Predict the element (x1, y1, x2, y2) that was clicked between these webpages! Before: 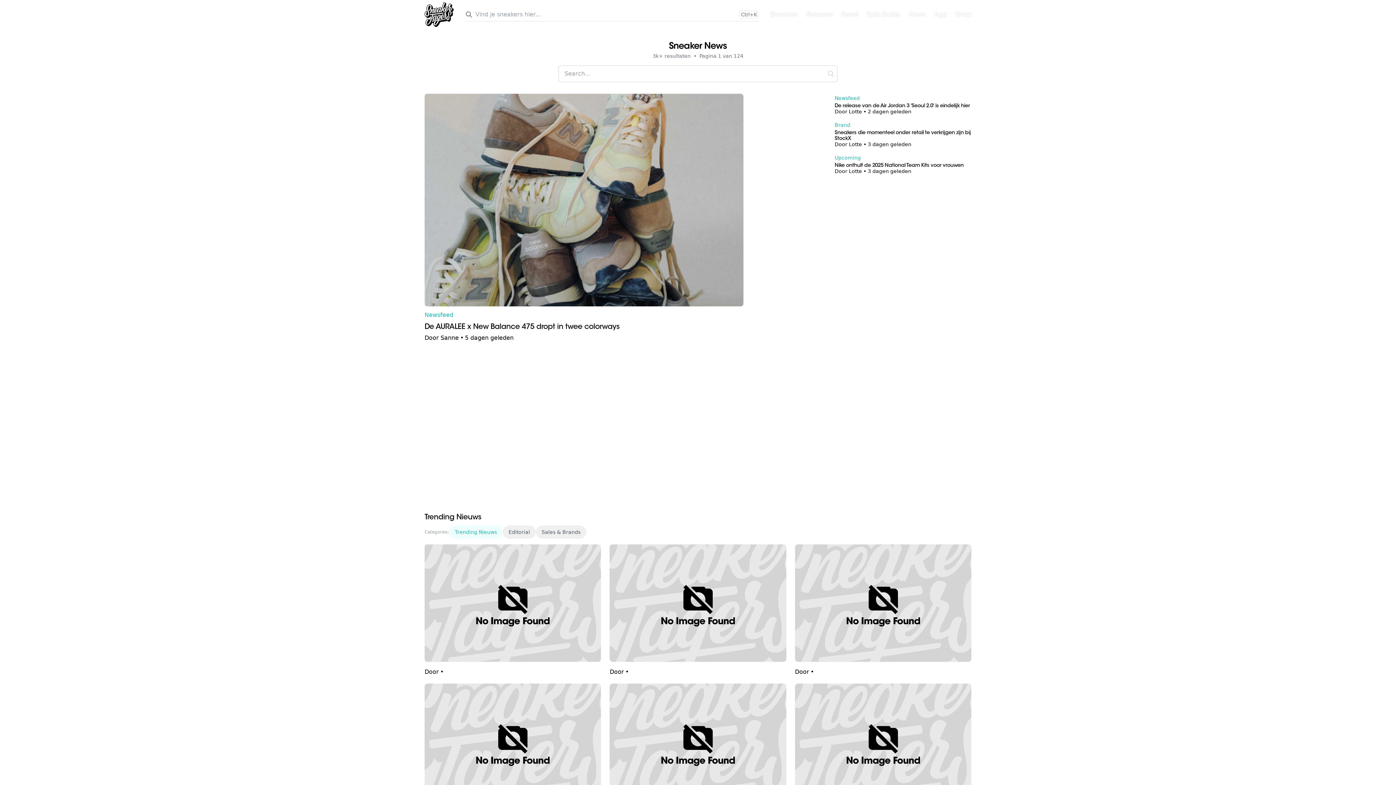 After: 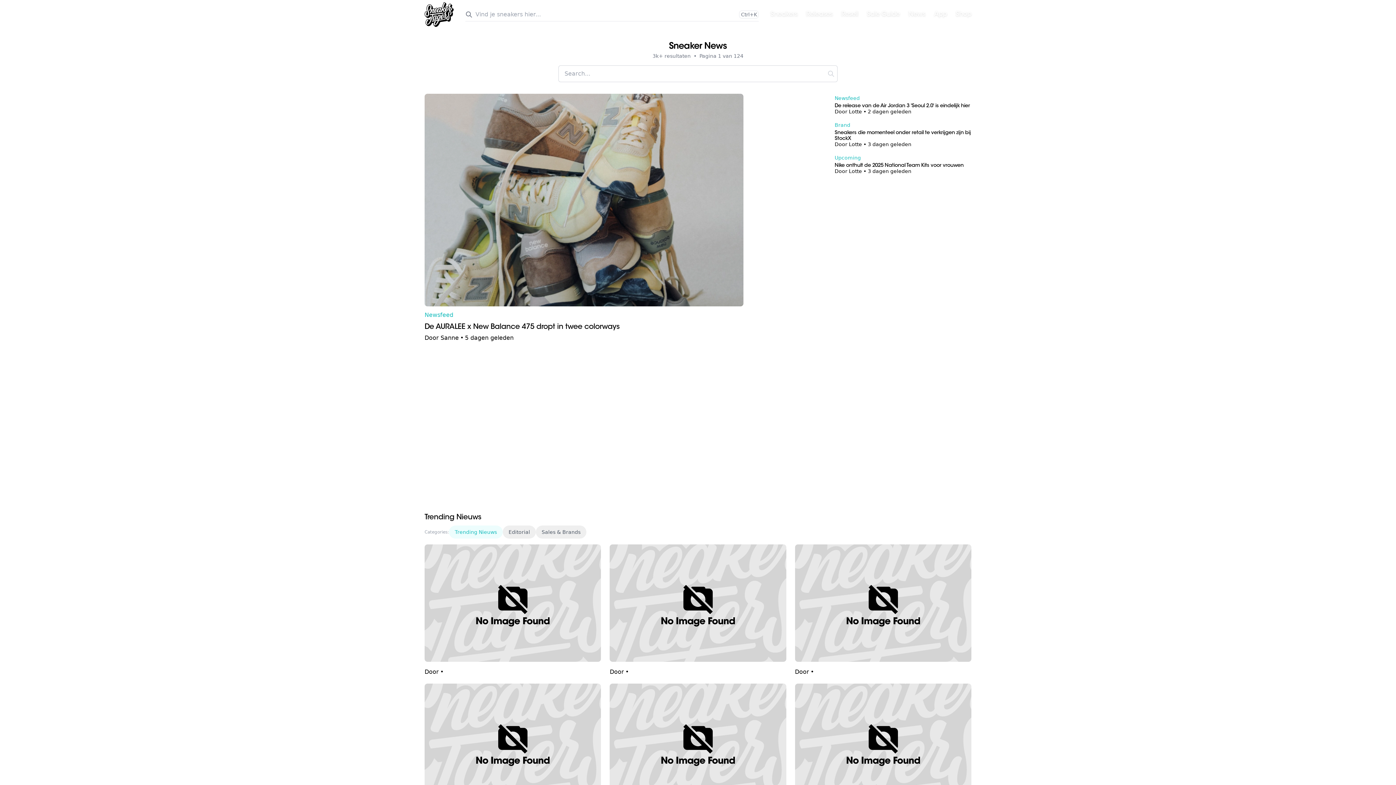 Action: bbox: (609, 684, 786, 806)